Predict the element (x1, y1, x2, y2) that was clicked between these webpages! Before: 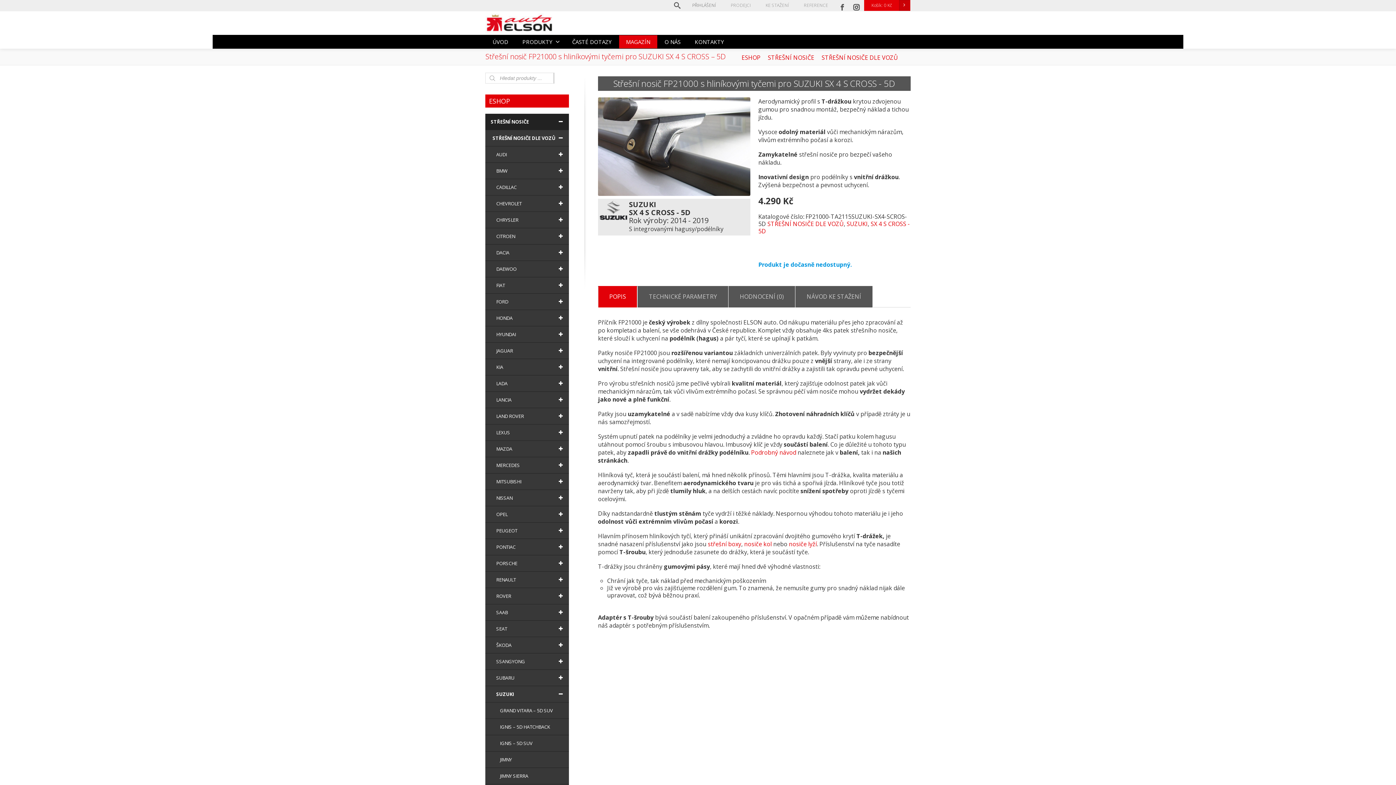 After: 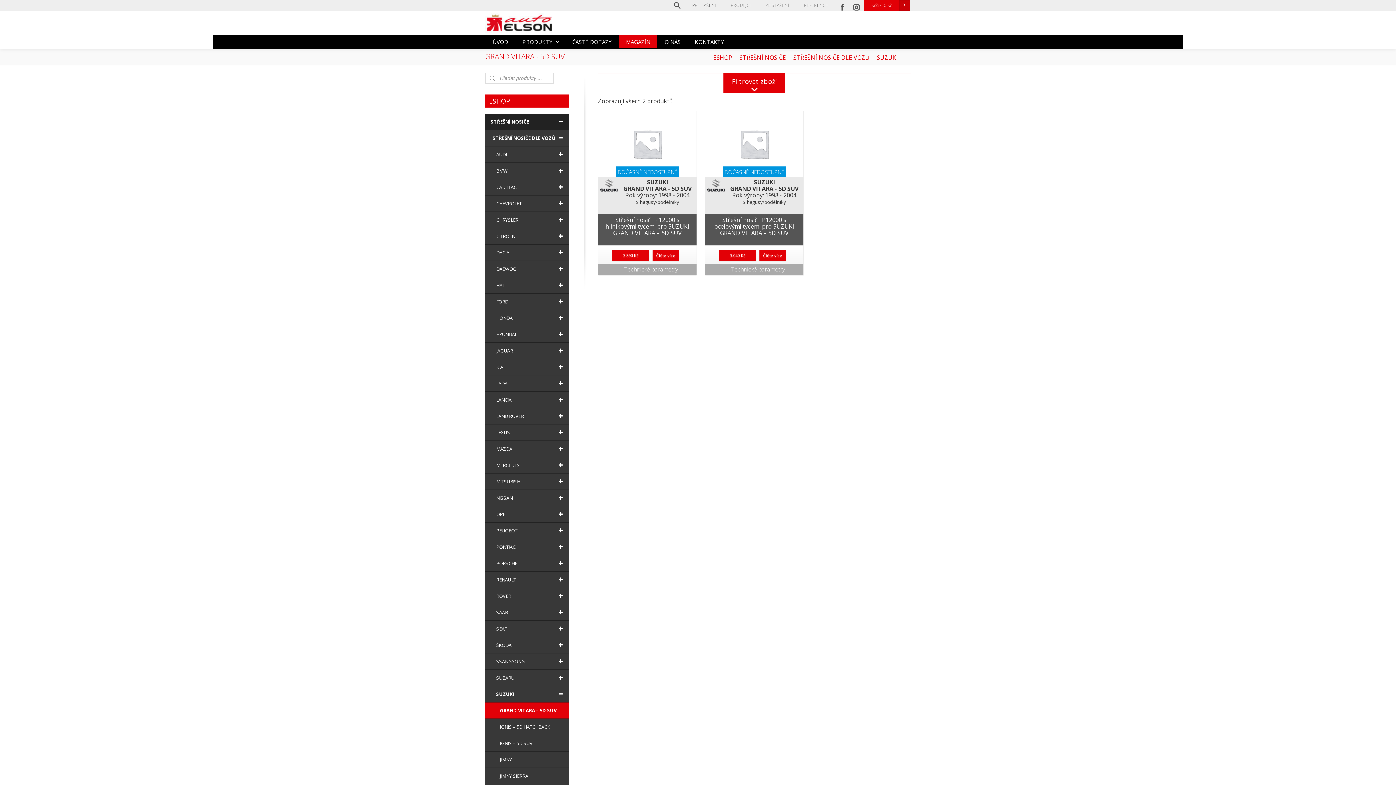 Action: bbox: (485, 702, 569, 719) label: GRAND VITARA – 5D SUV